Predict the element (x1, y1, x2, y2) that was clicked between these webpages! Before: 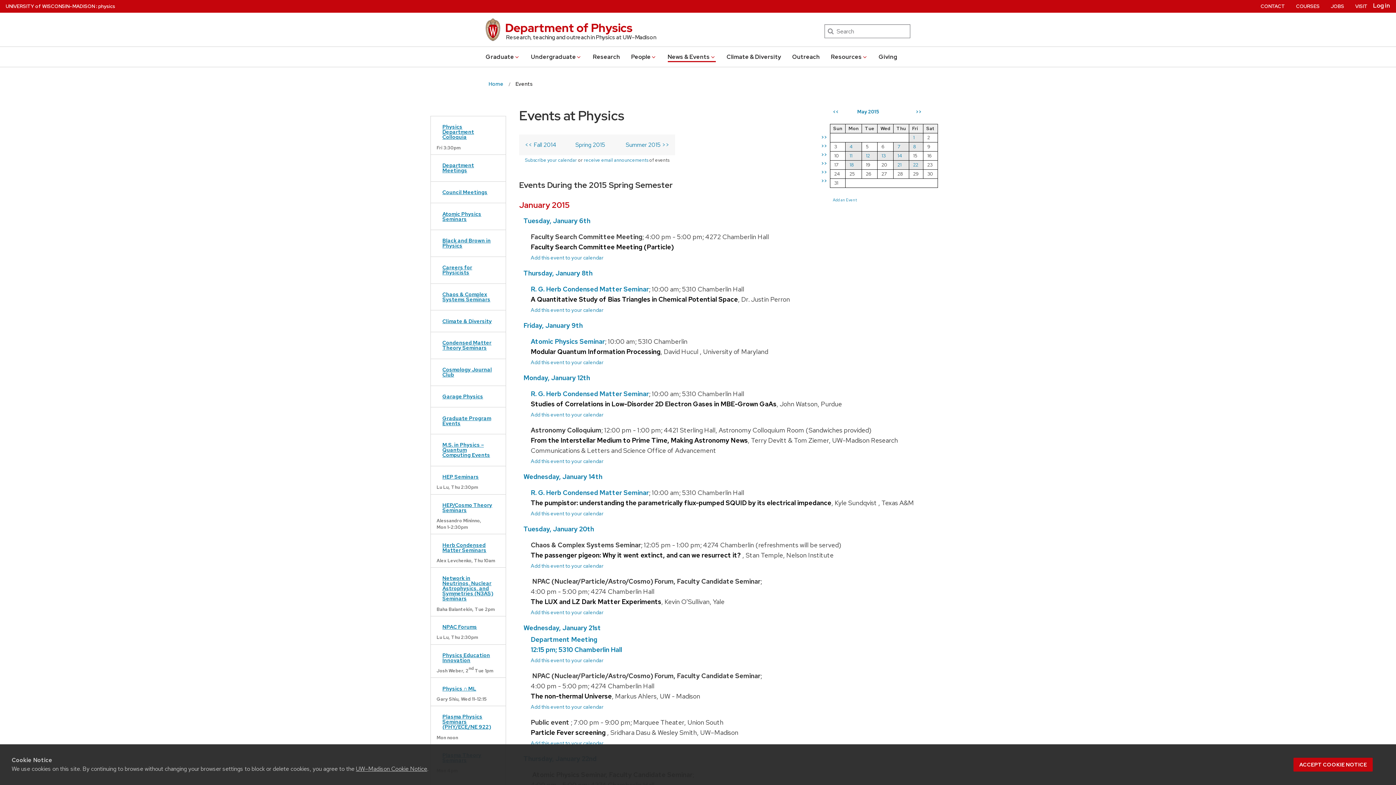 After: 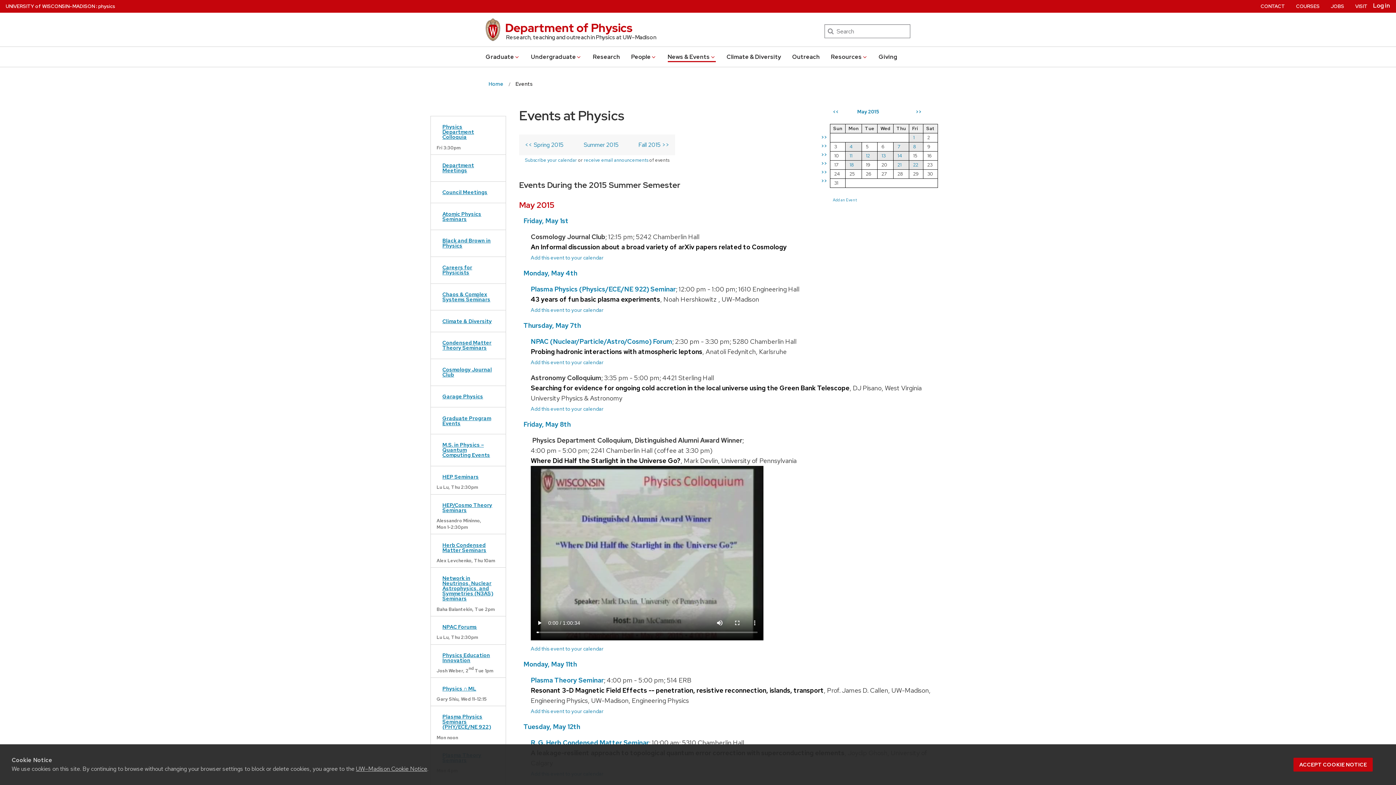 Action: bbox: (625, 141, 669, 148) label: Summer 2015 >>